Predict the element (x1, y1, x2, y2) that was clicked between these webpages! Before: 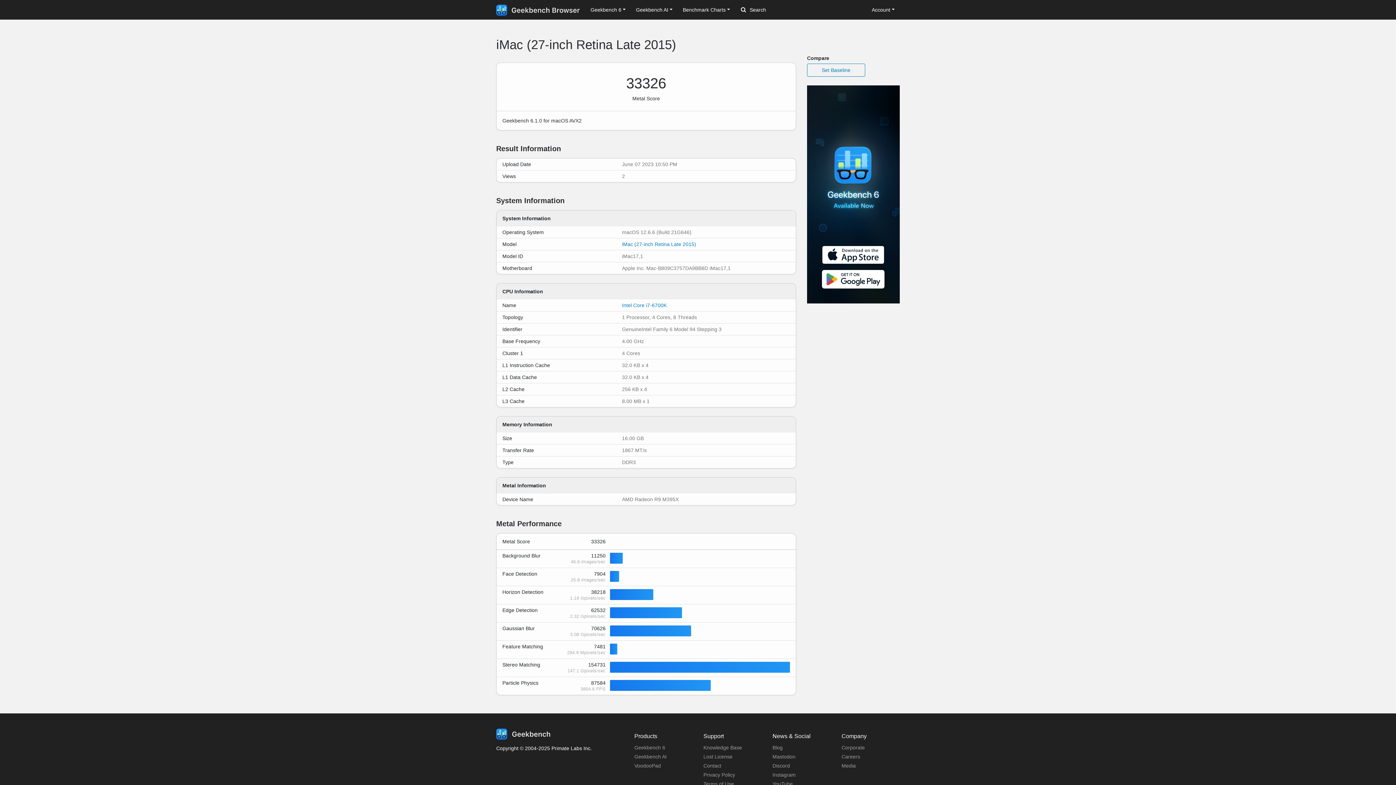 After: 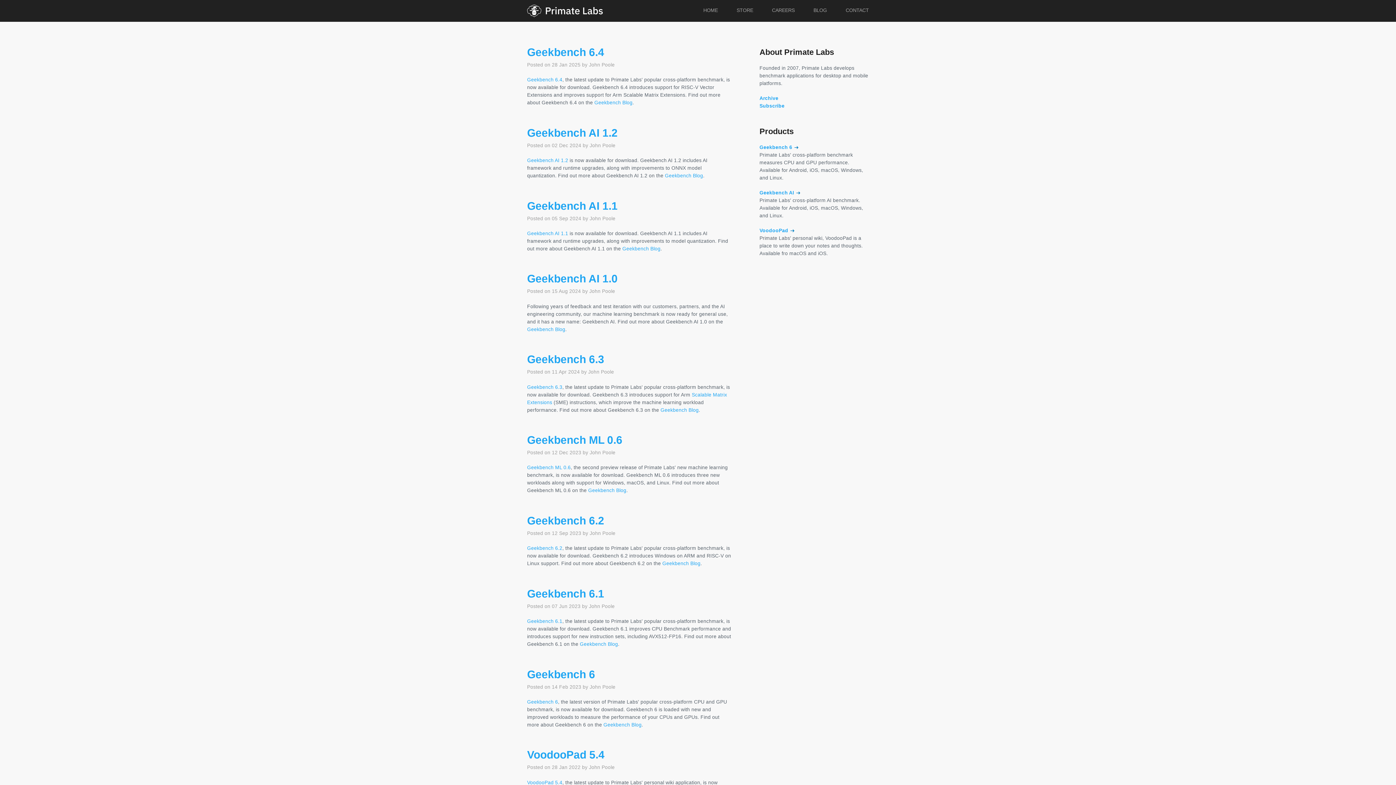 Action: bbox: (772, 745, 782, 750) label: Blog